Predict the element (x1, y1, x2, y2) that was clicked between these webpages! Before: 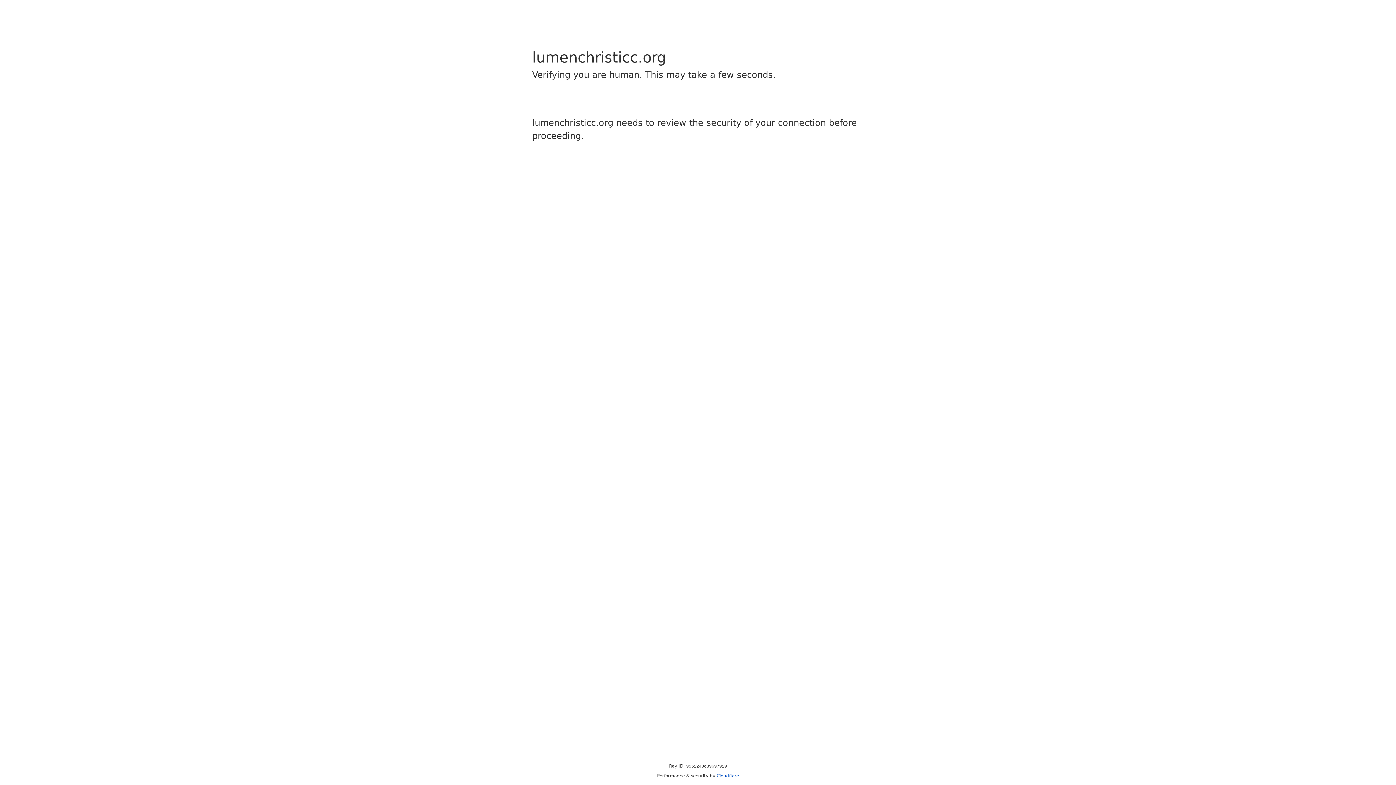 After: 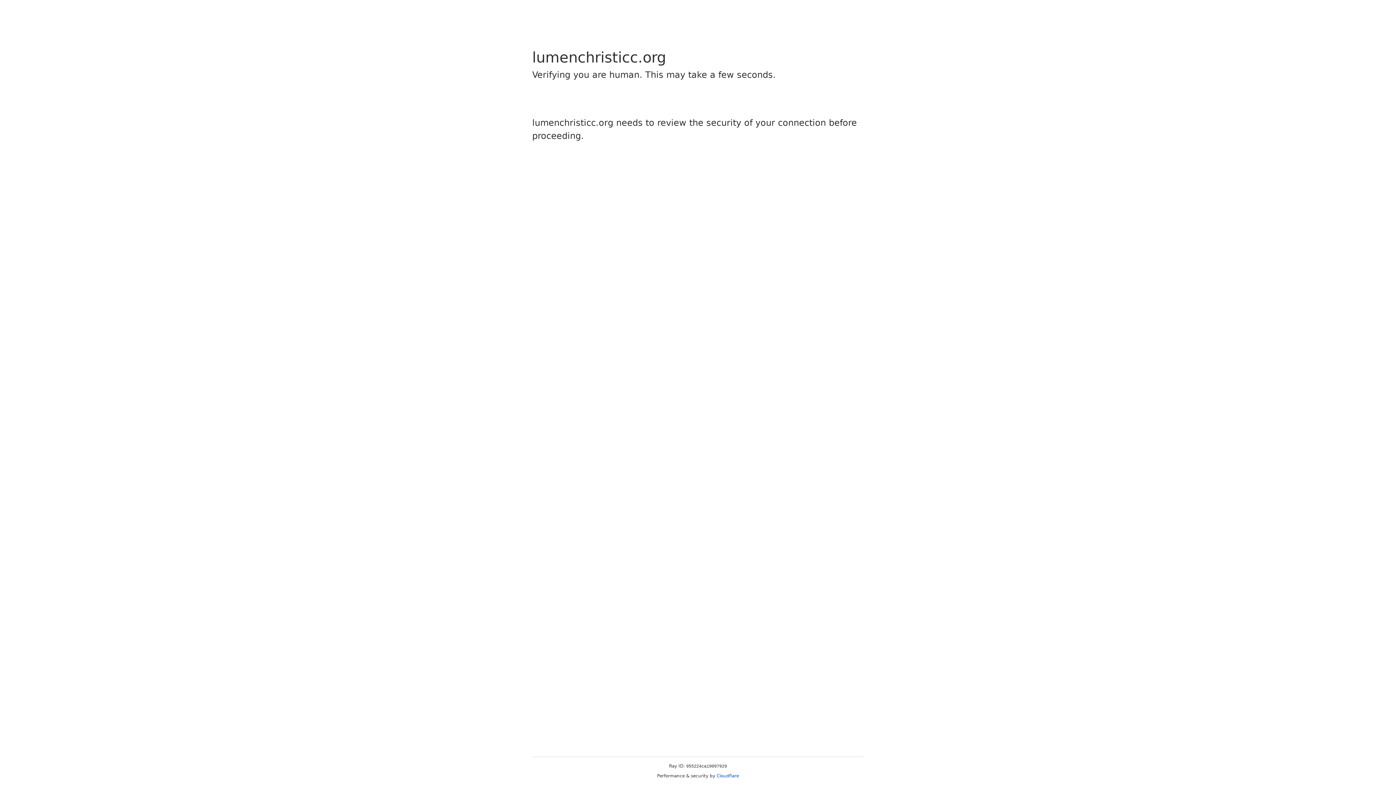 Action: bbox: (716, 773, 739, 778) label: Cloudflare